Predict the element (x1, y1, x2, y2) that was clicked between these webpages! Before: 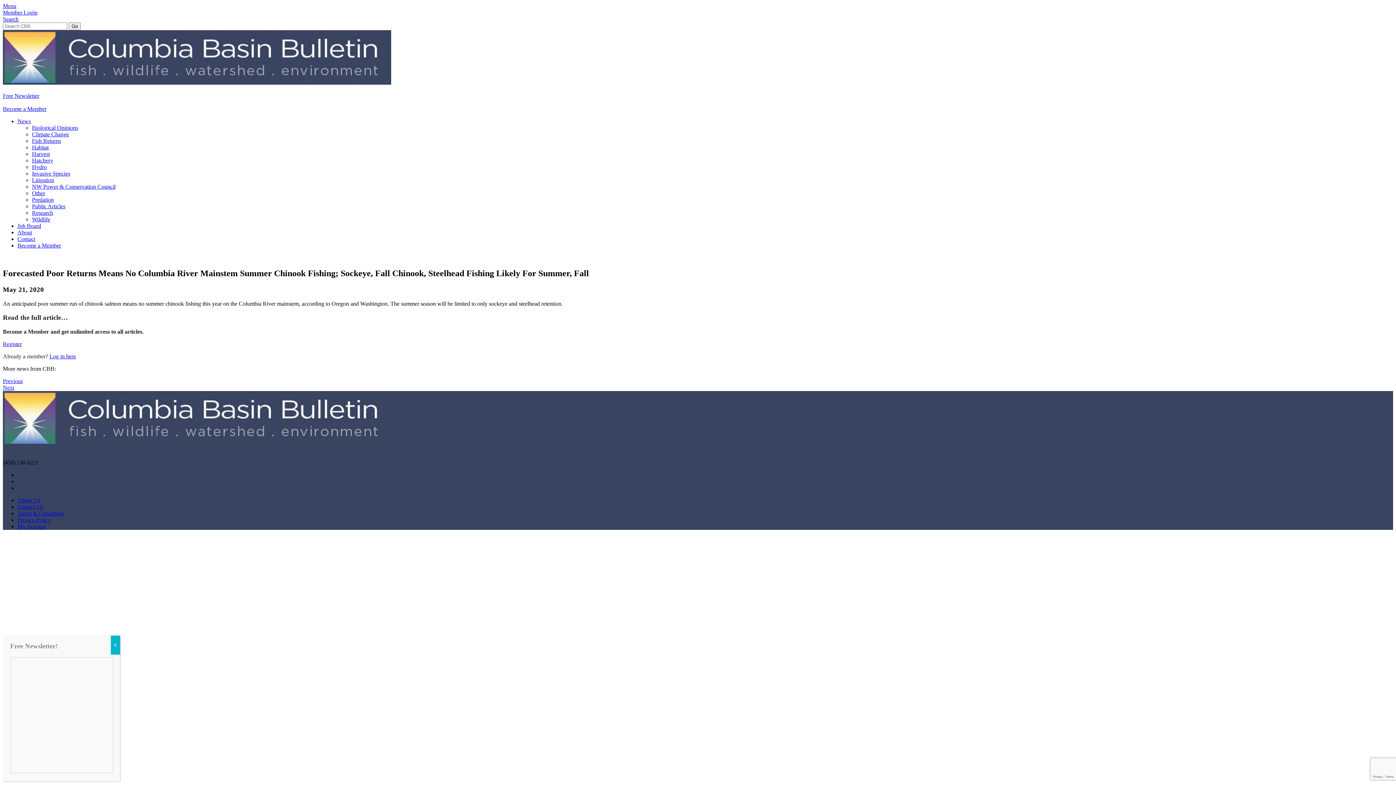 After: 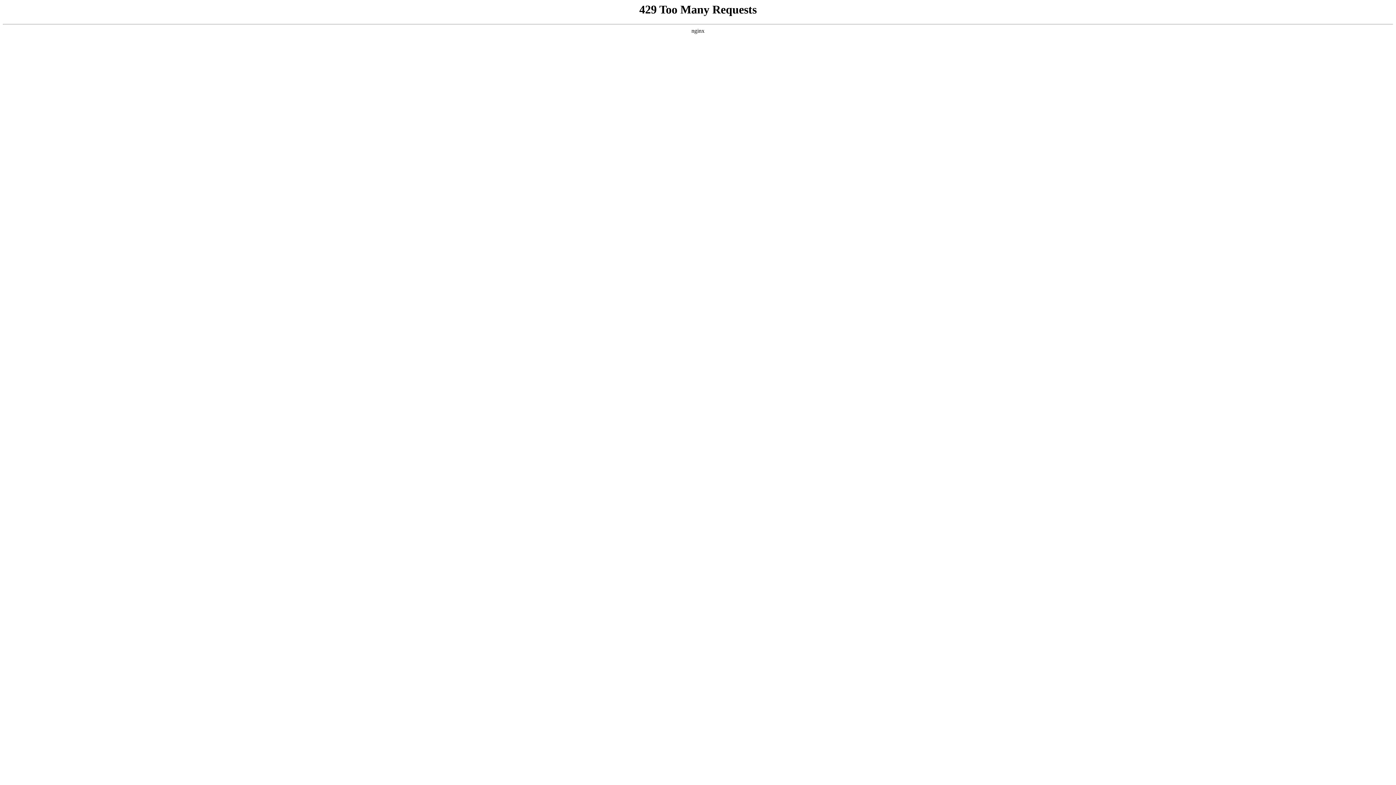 Action: label: Next bbox: (2, 384, 14, 390)